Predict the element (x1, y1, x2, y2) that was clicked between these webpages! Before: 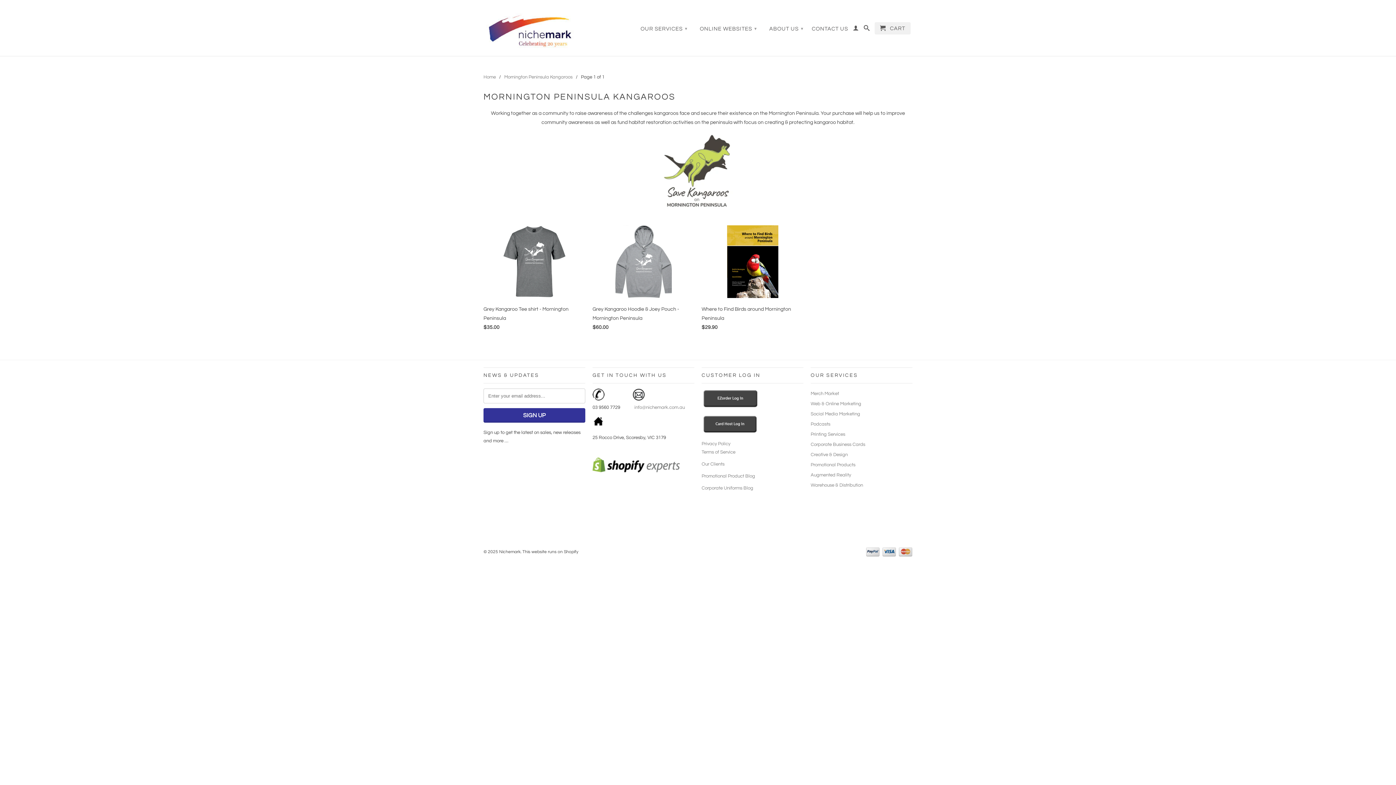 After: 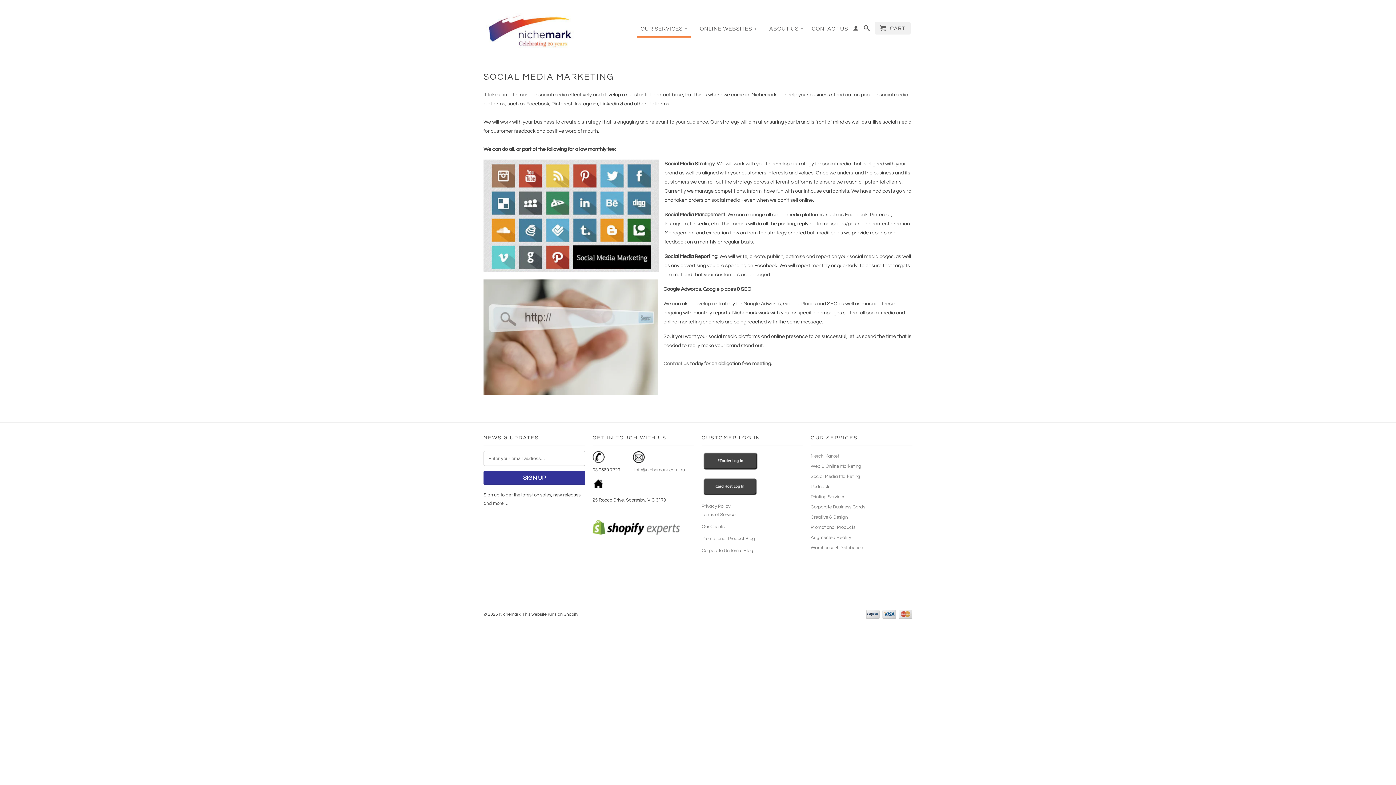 Action: label: Social Media Marketing bbox: (810, 411, 860, 416)